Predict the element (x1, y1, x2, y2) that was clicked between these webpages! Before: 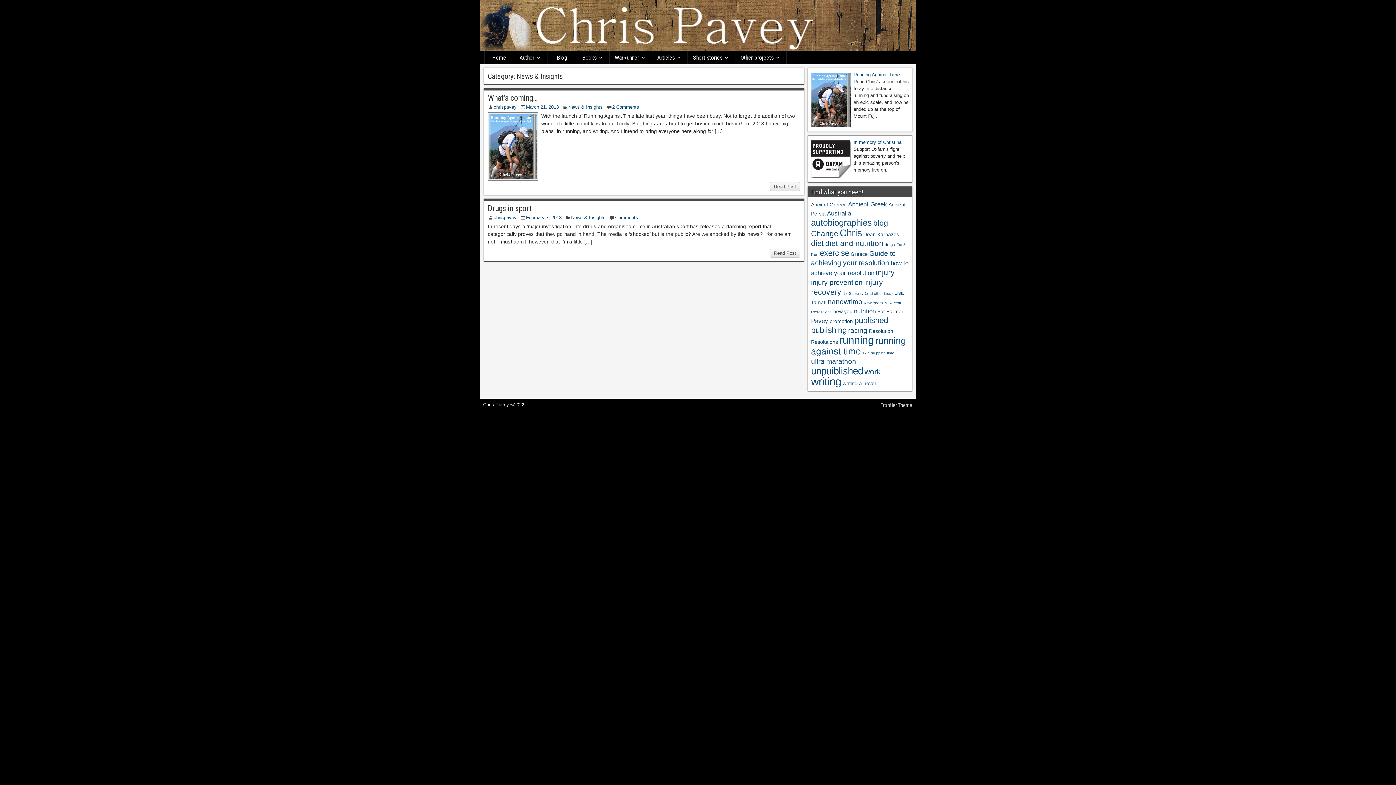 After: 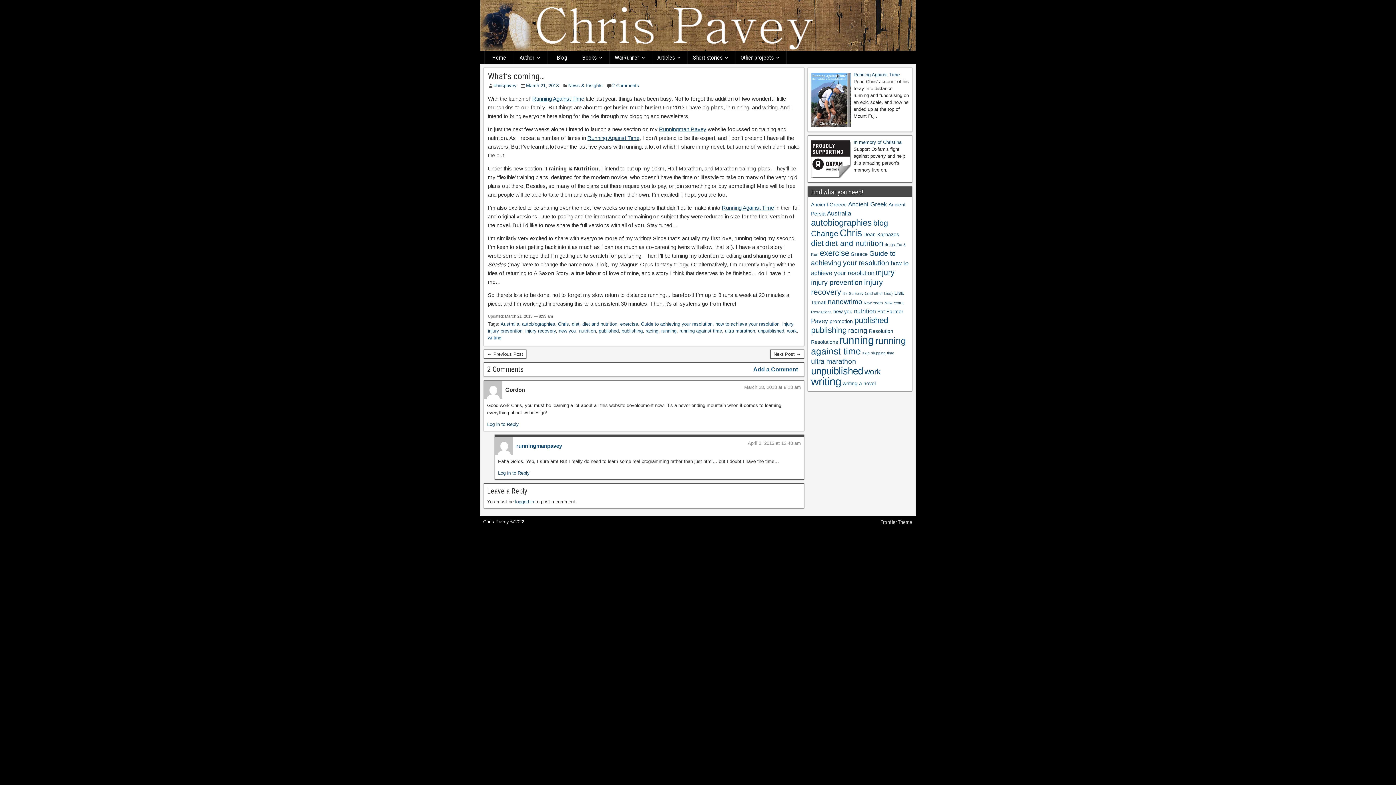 Action: label: March 21, 2013 bbox: (526, 104, 558, 109)